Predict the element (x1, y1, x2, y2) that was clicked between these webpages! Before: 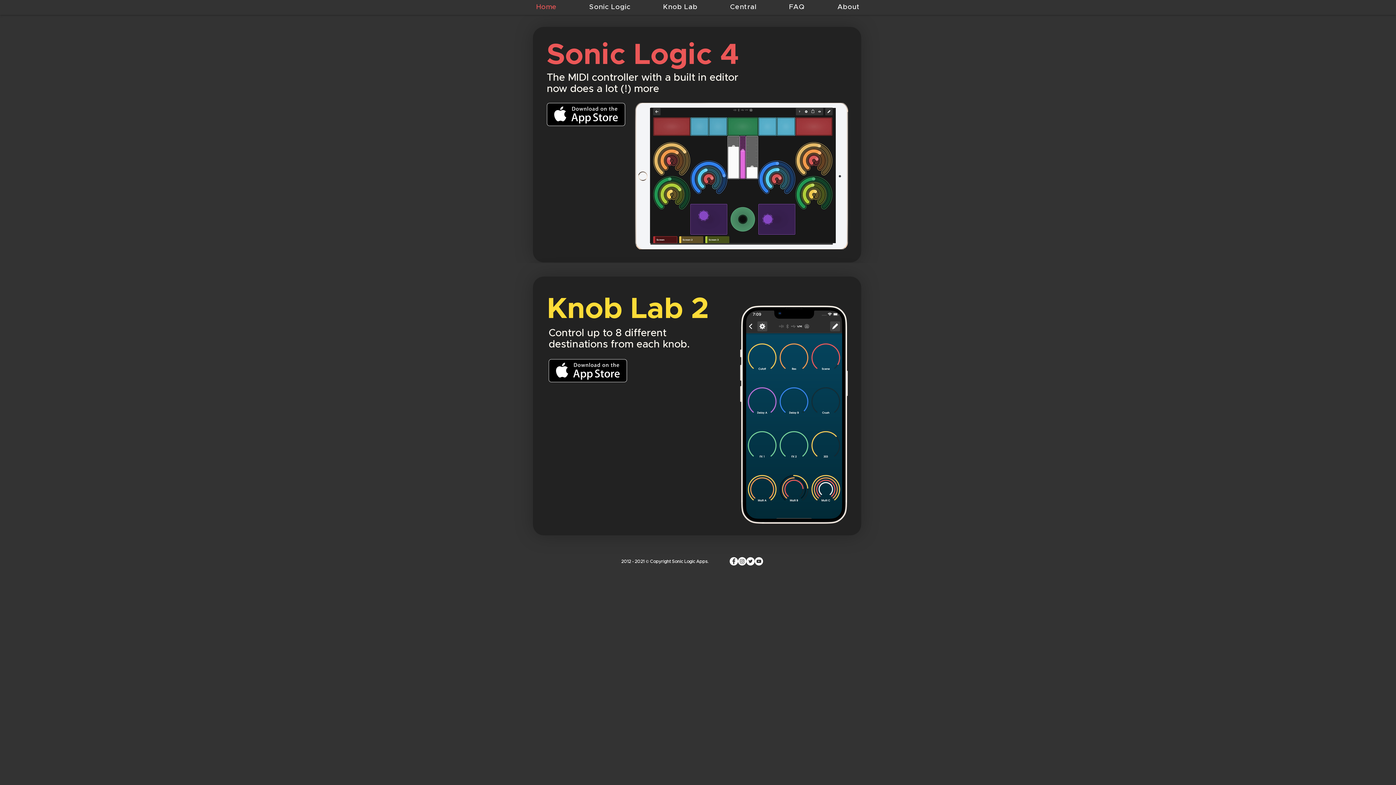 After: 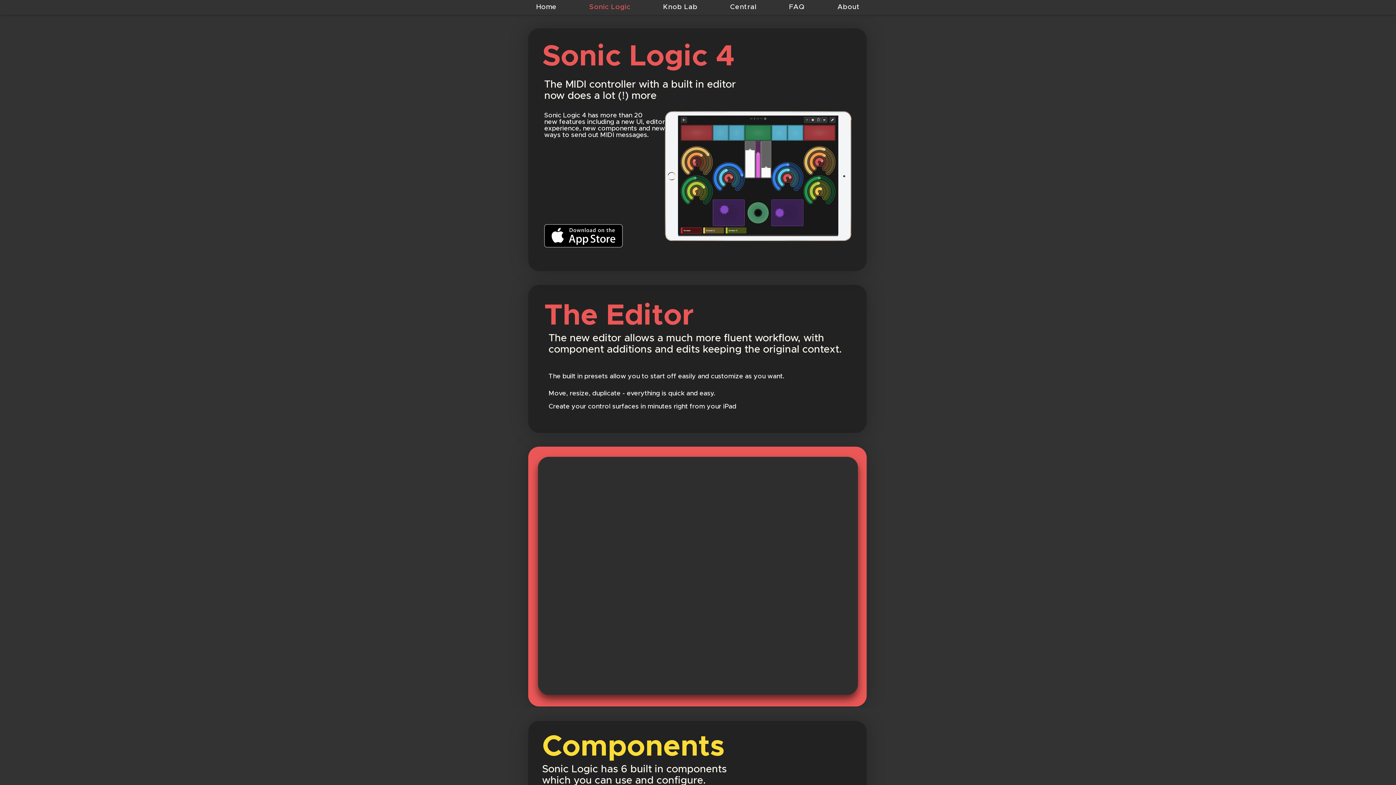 Action: bbox: (573, 0, 646, 14) label: Sonic Logic